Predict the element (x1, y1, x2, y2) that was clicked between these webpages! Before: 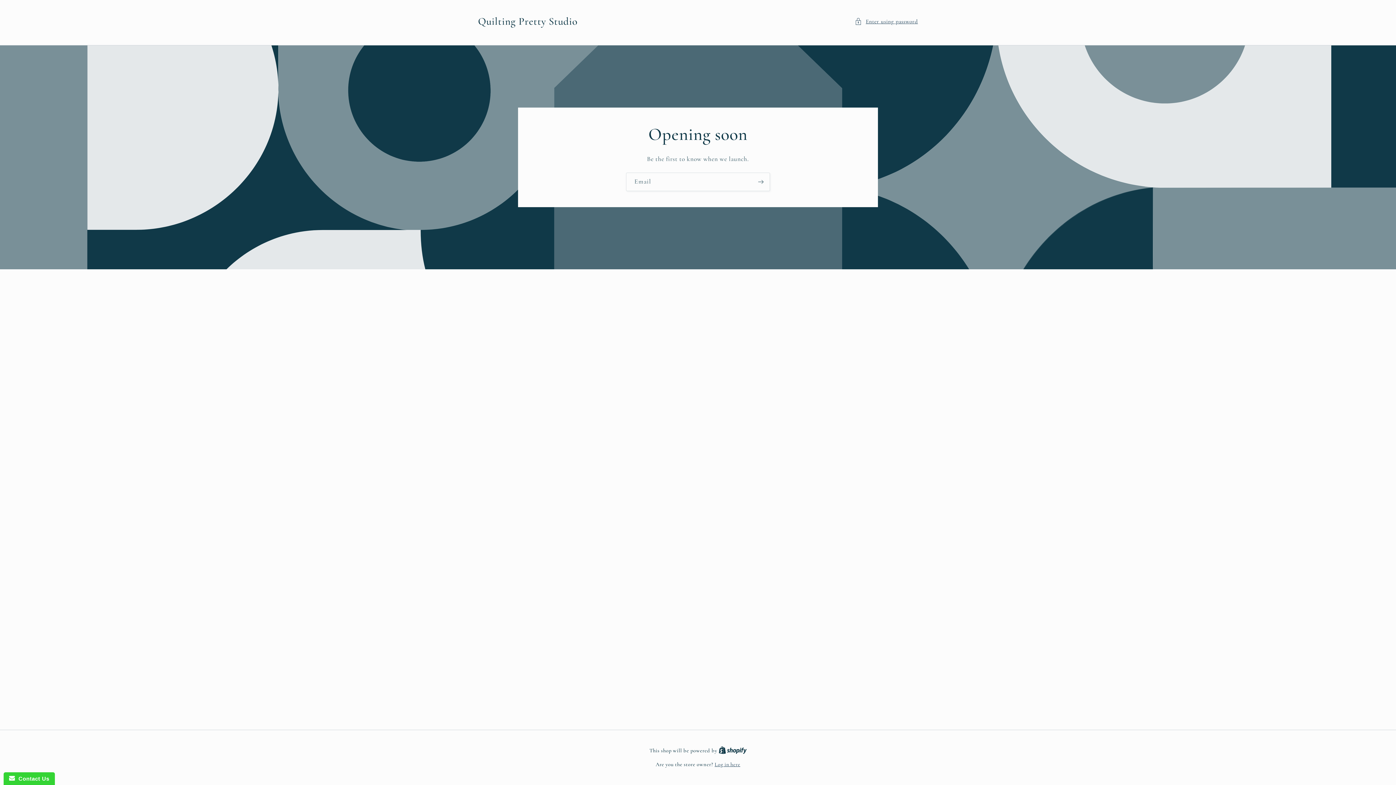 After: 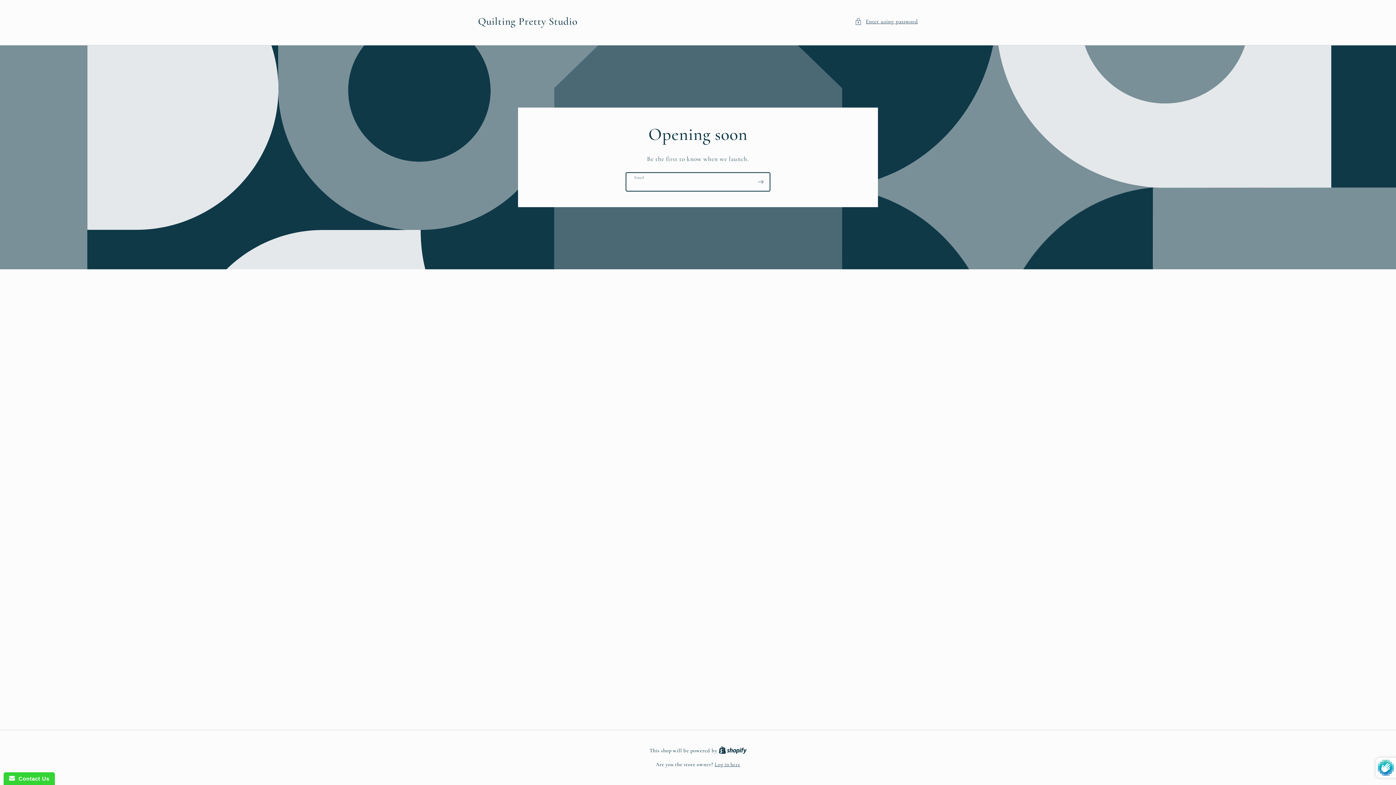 Action: label: Subscribe bbox: (752, 172, 769, 191)